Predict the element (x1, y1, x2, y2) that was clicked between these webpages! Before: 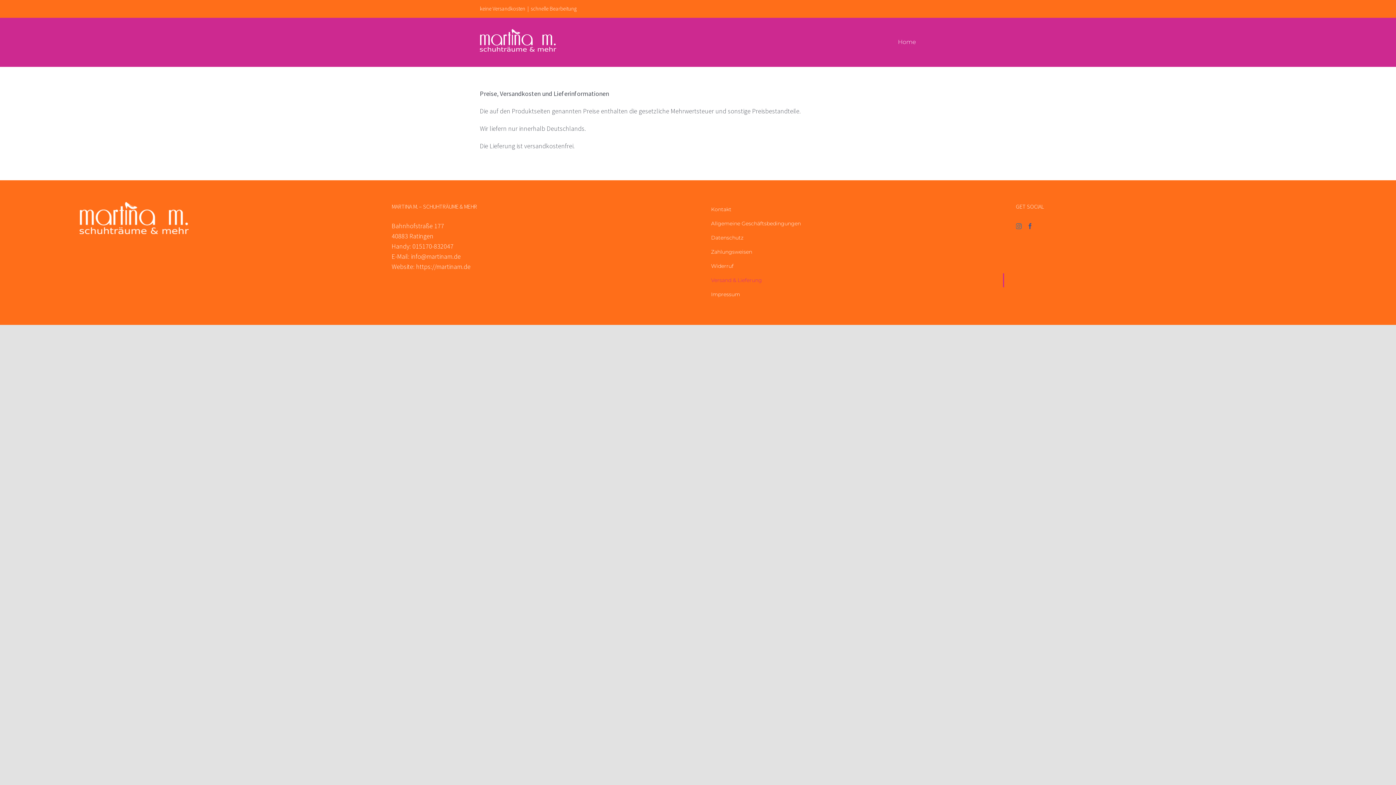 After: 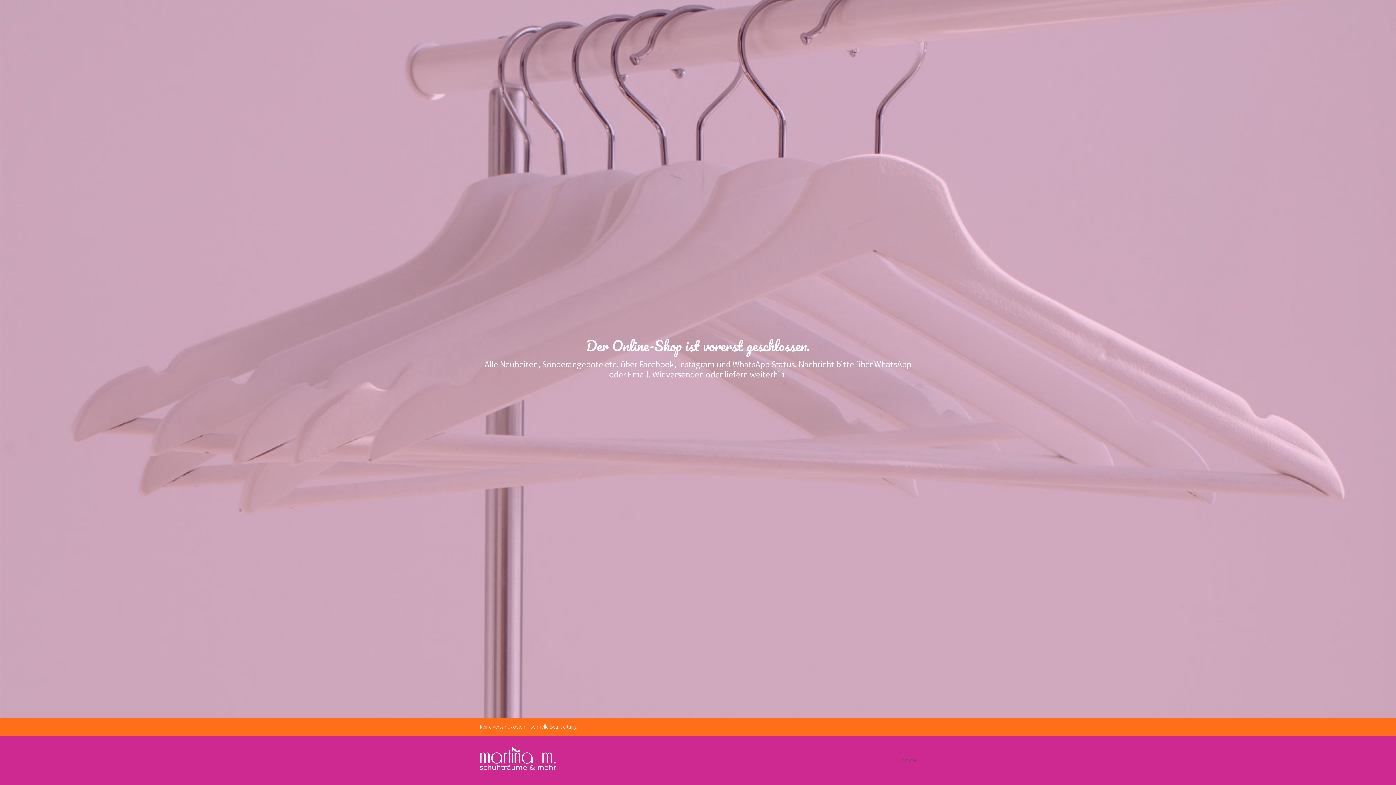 Action: bbox: (480, 29, 556, 51)